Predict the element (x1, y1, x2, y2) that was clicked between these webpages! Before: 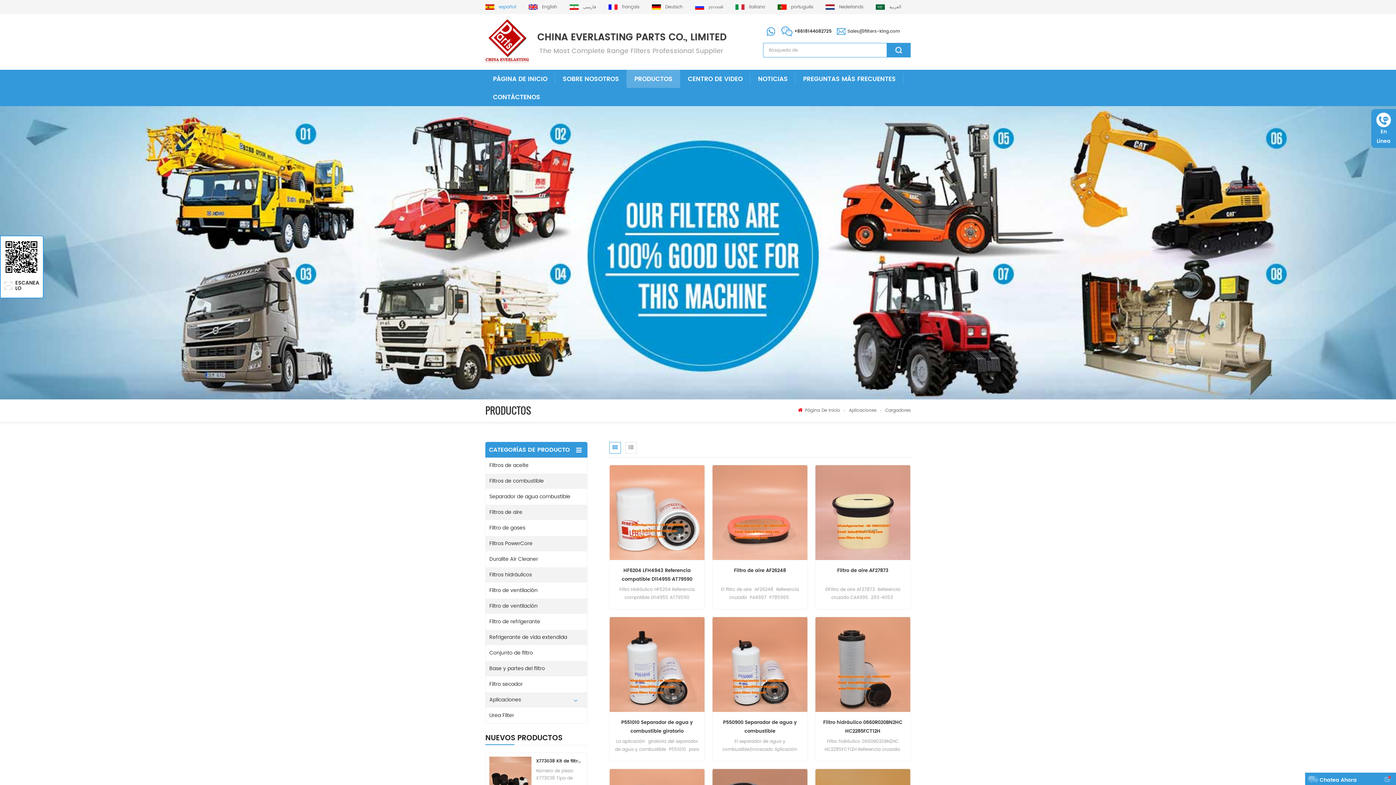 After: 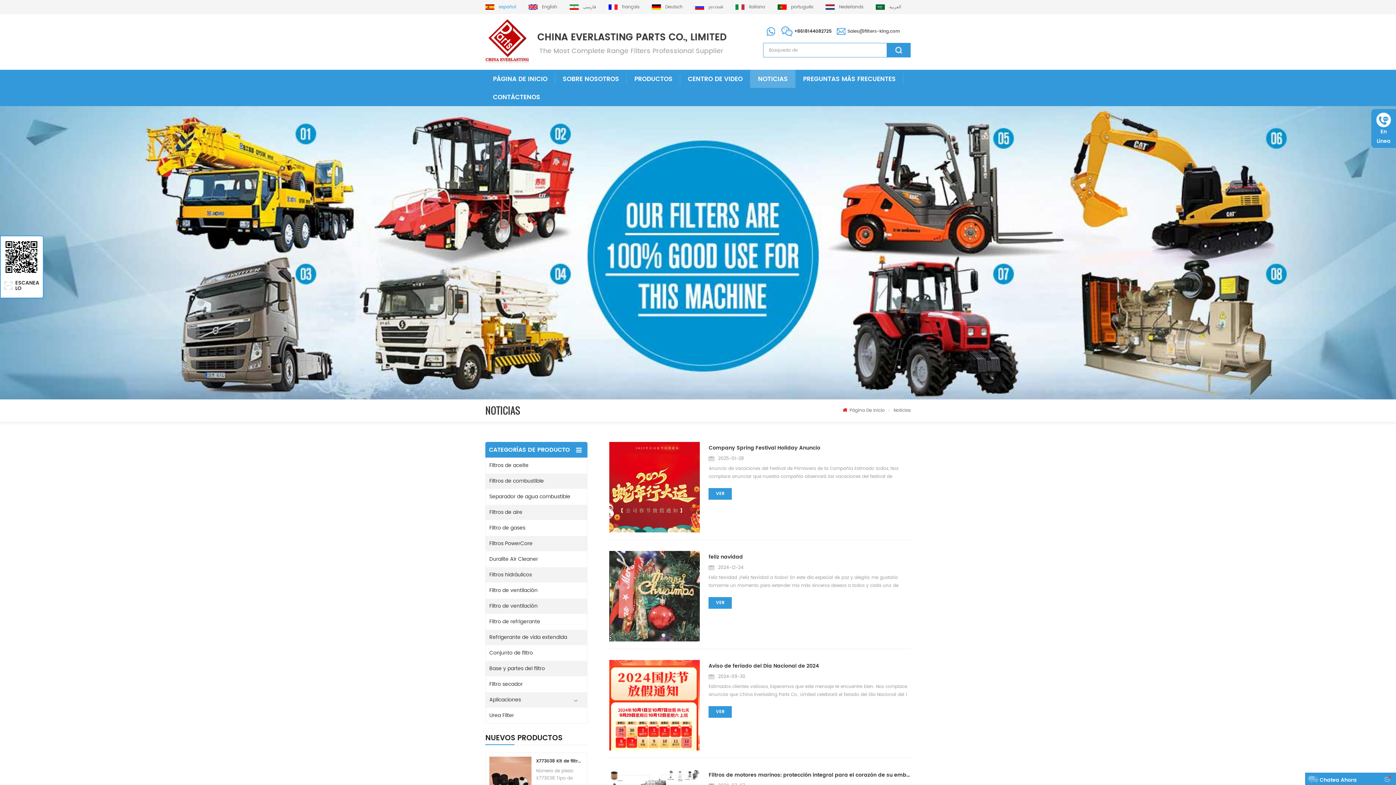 Action: label: NOTICIAS bbox: (750, 69, 795, 88)